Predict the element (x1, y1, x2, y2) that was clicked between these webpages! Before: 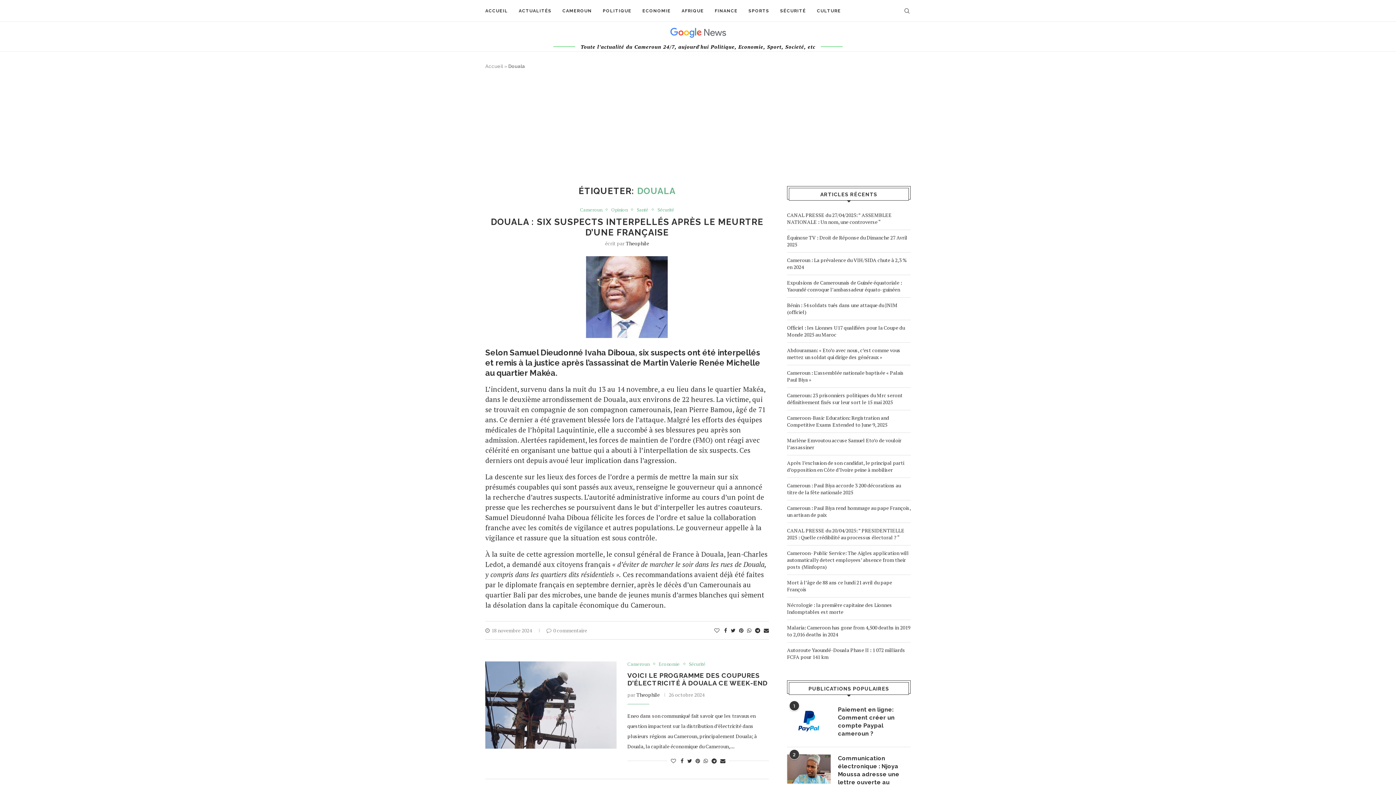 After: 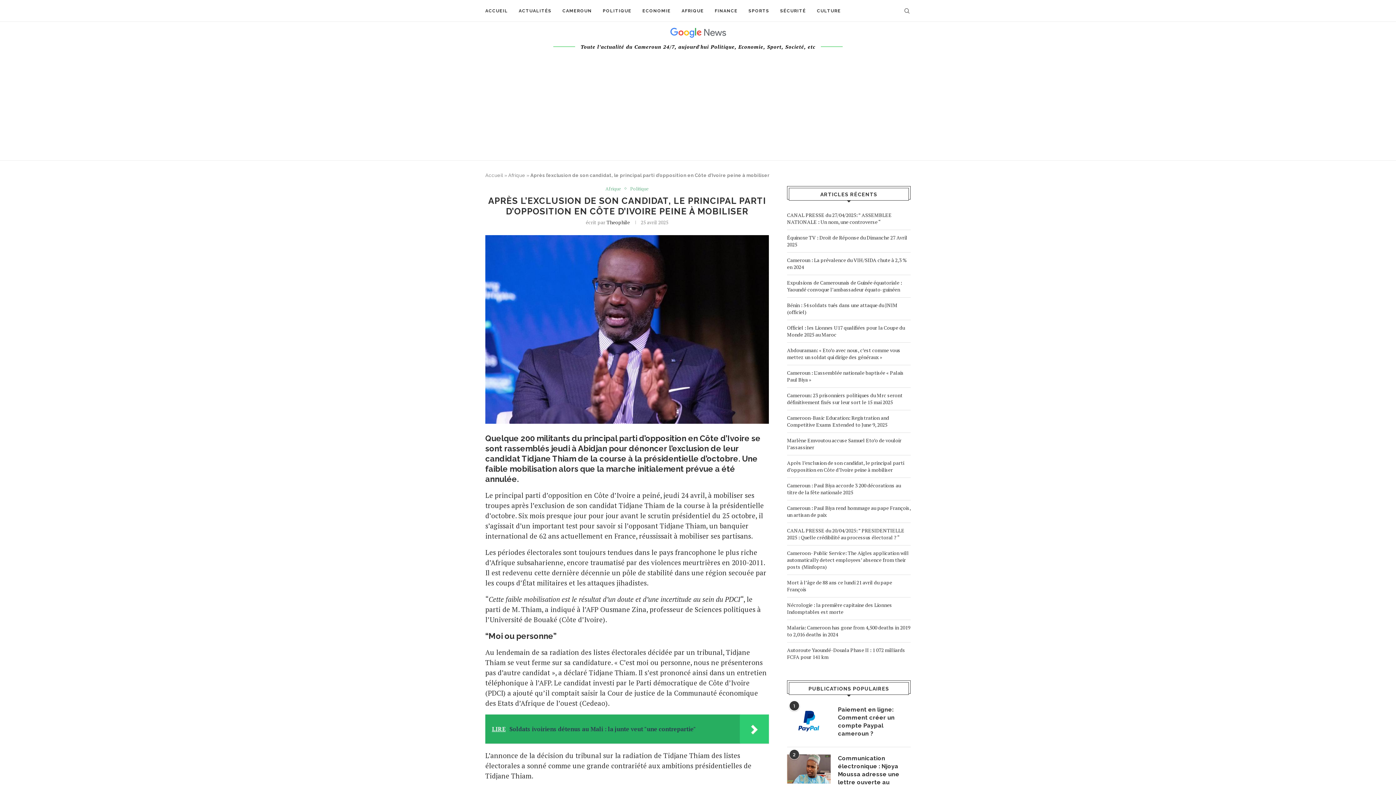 Action: label: Après l’exclusion de son candidat, le principal parti d’opposition en Côte d’Ivoire peine à mobiliser bbox: (787, 459, 904, 473)